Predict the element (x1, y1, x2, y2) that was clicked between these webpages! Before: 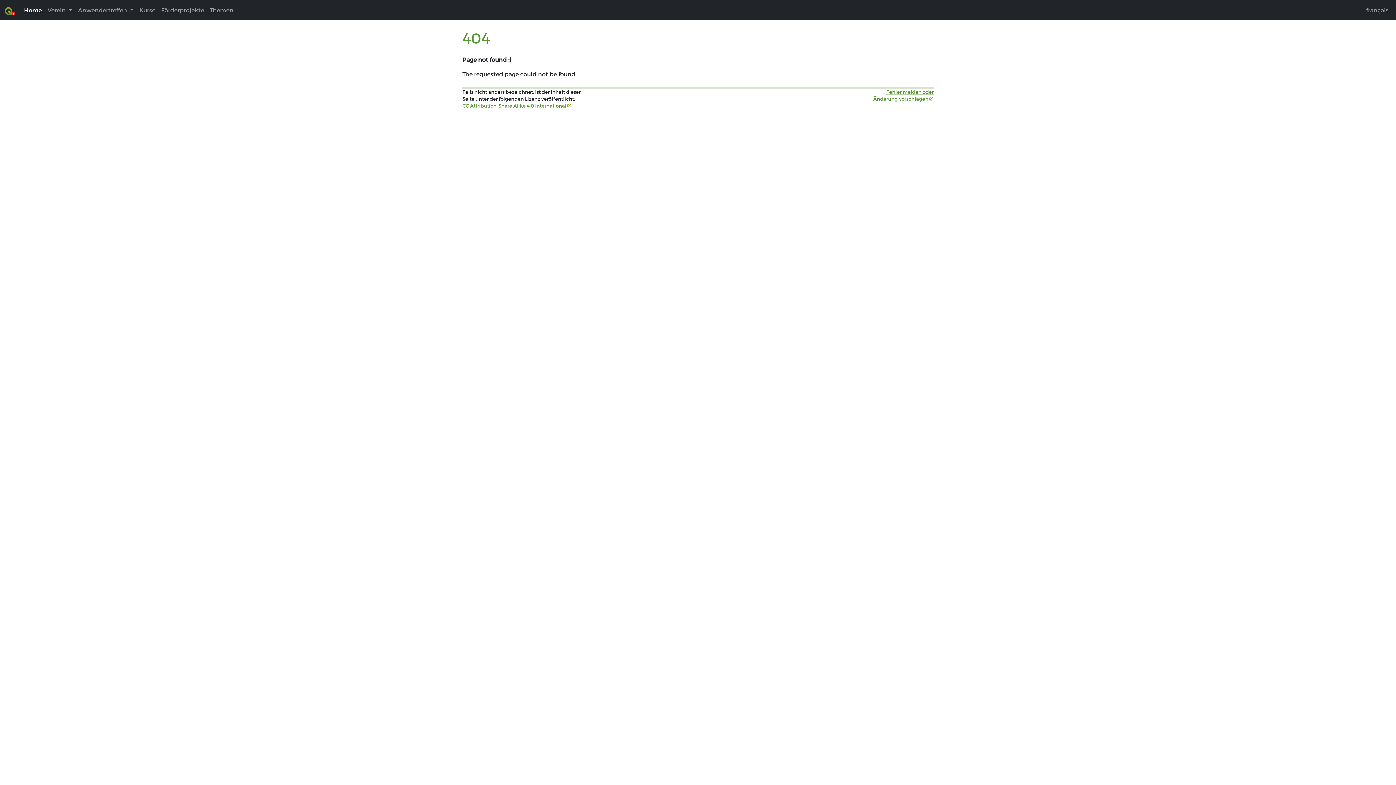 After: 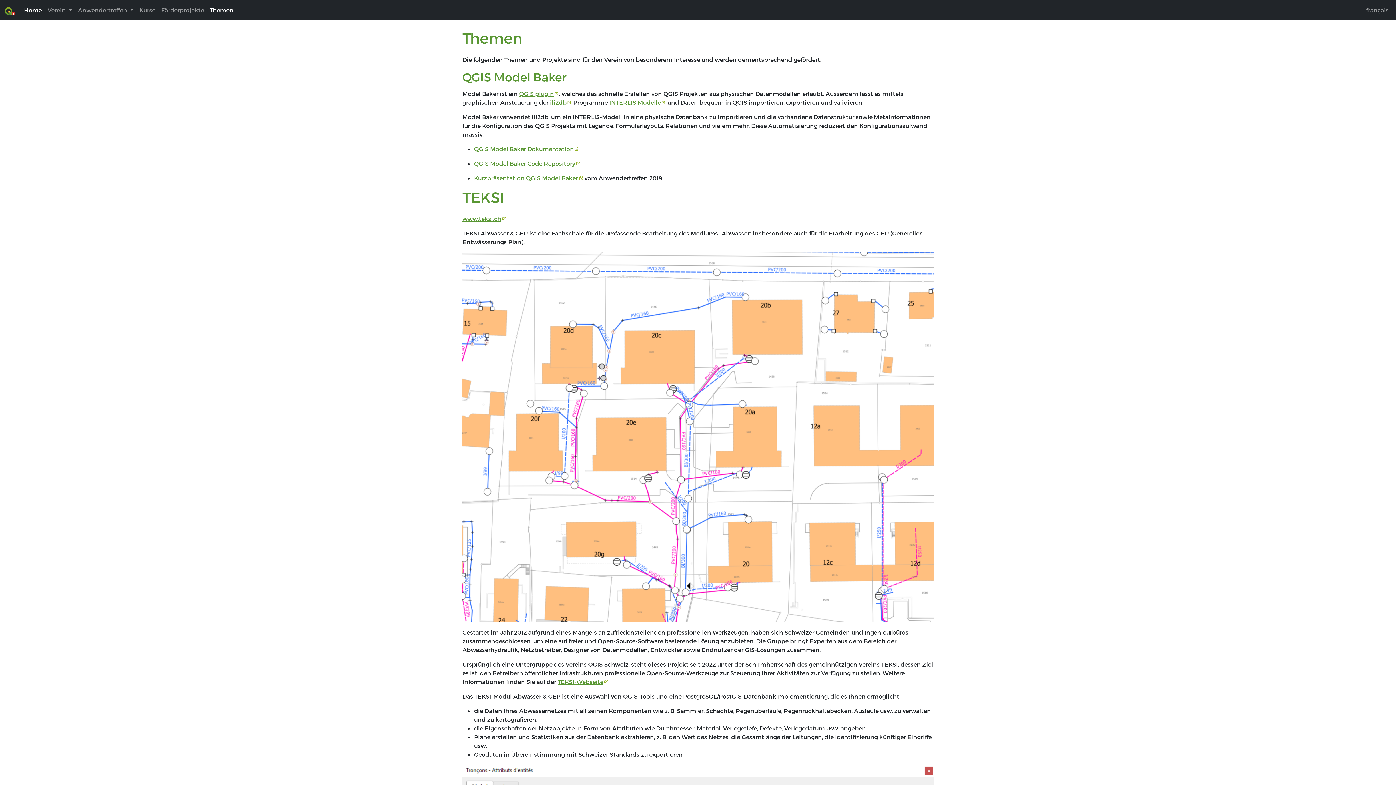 Action: bbox: (207, 2, 236, 17) label: Themen